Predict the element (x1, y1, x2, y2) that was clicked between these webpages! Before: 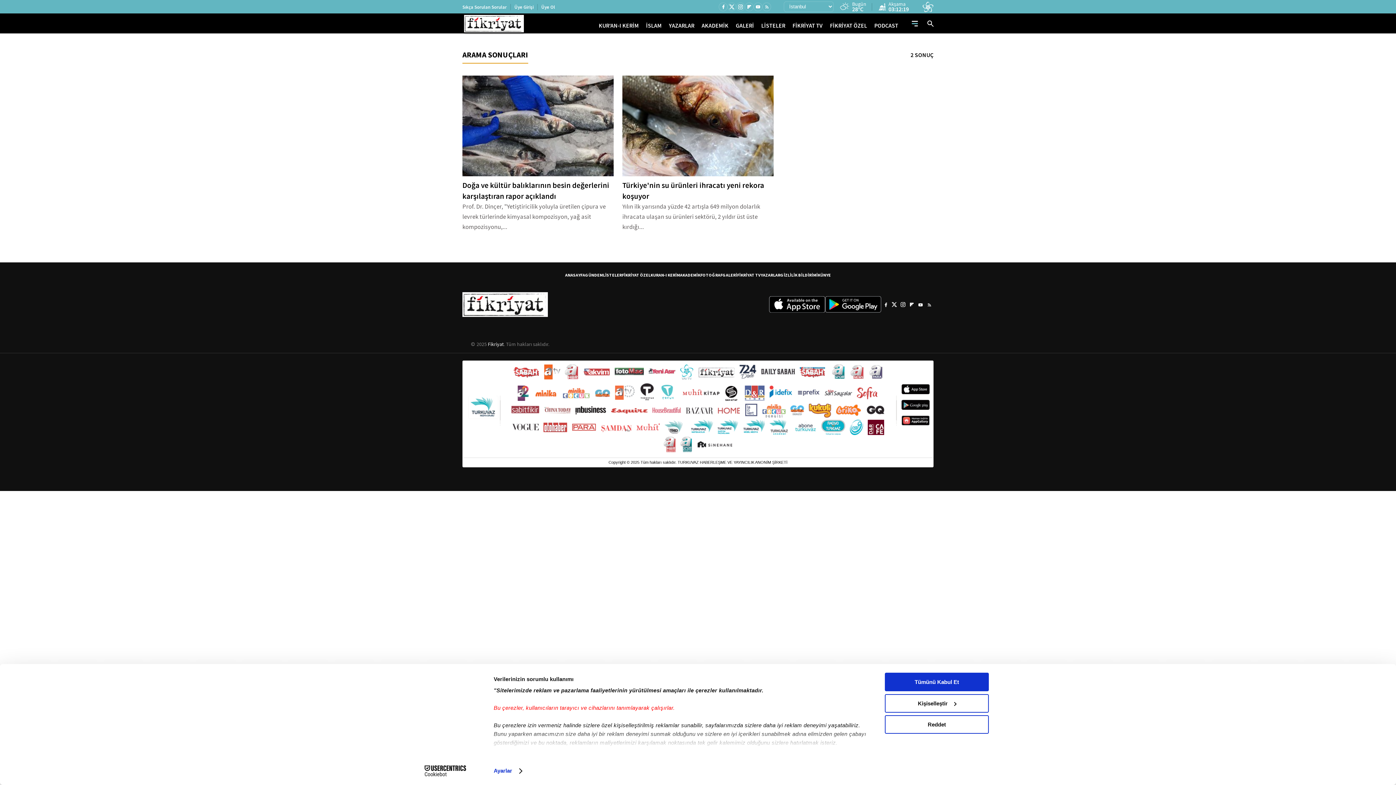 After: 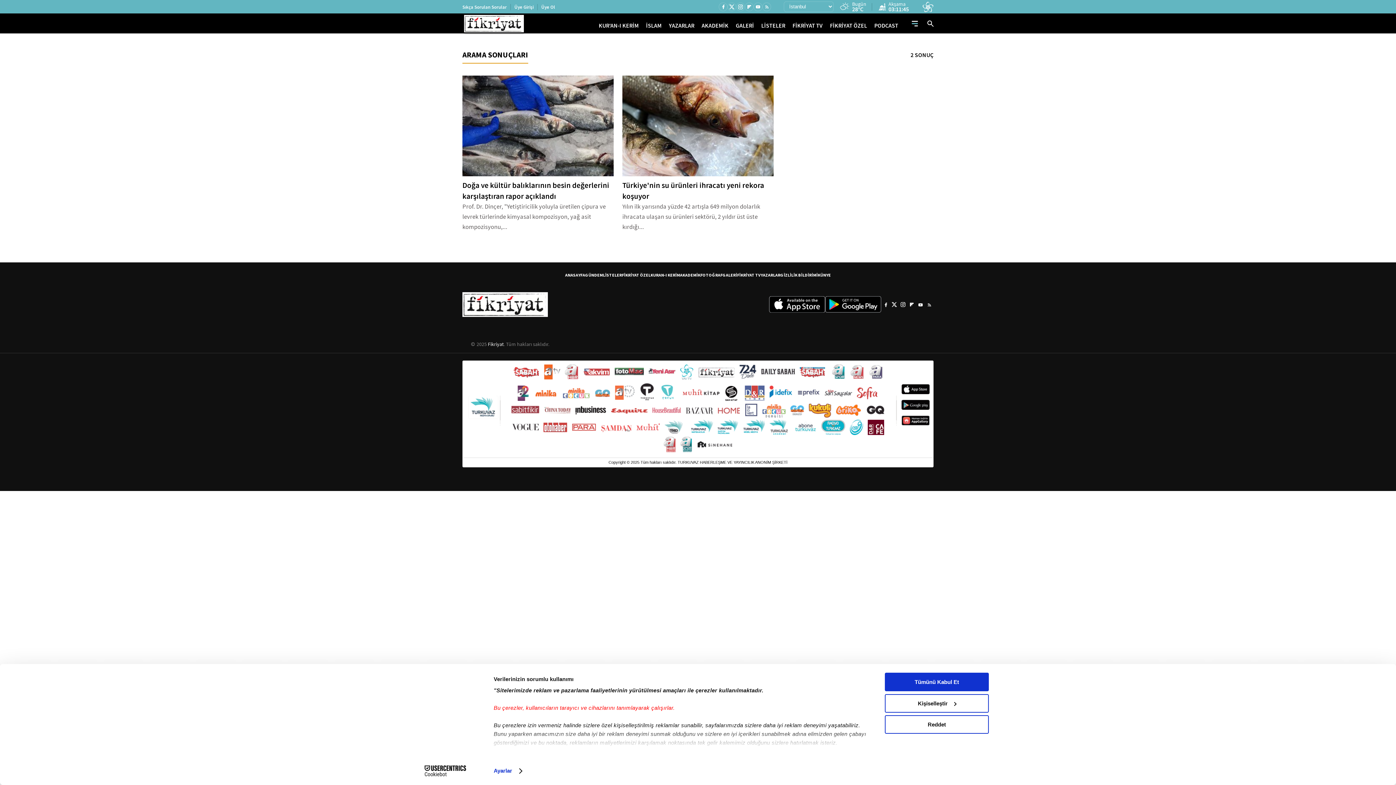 Action: bbox: (769, 385, 793, 401)